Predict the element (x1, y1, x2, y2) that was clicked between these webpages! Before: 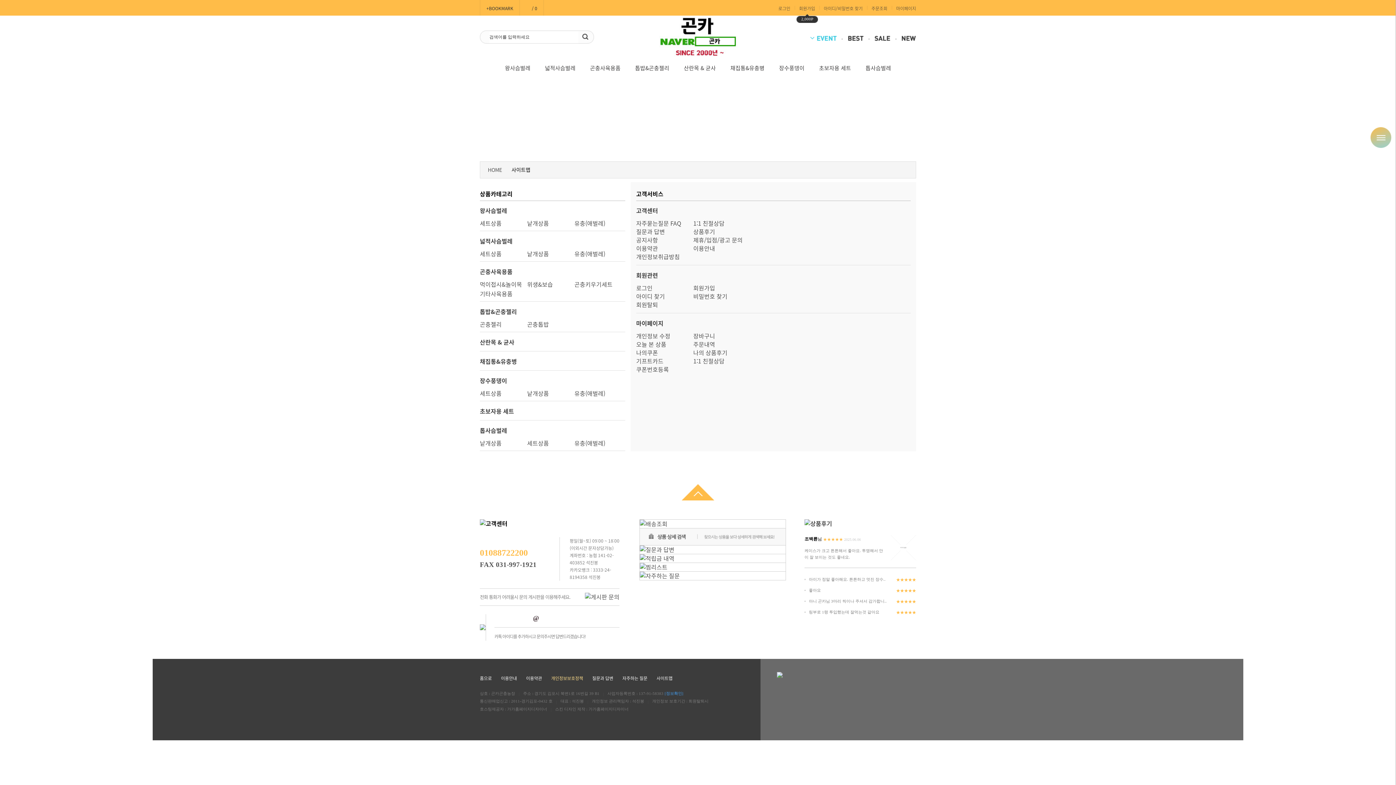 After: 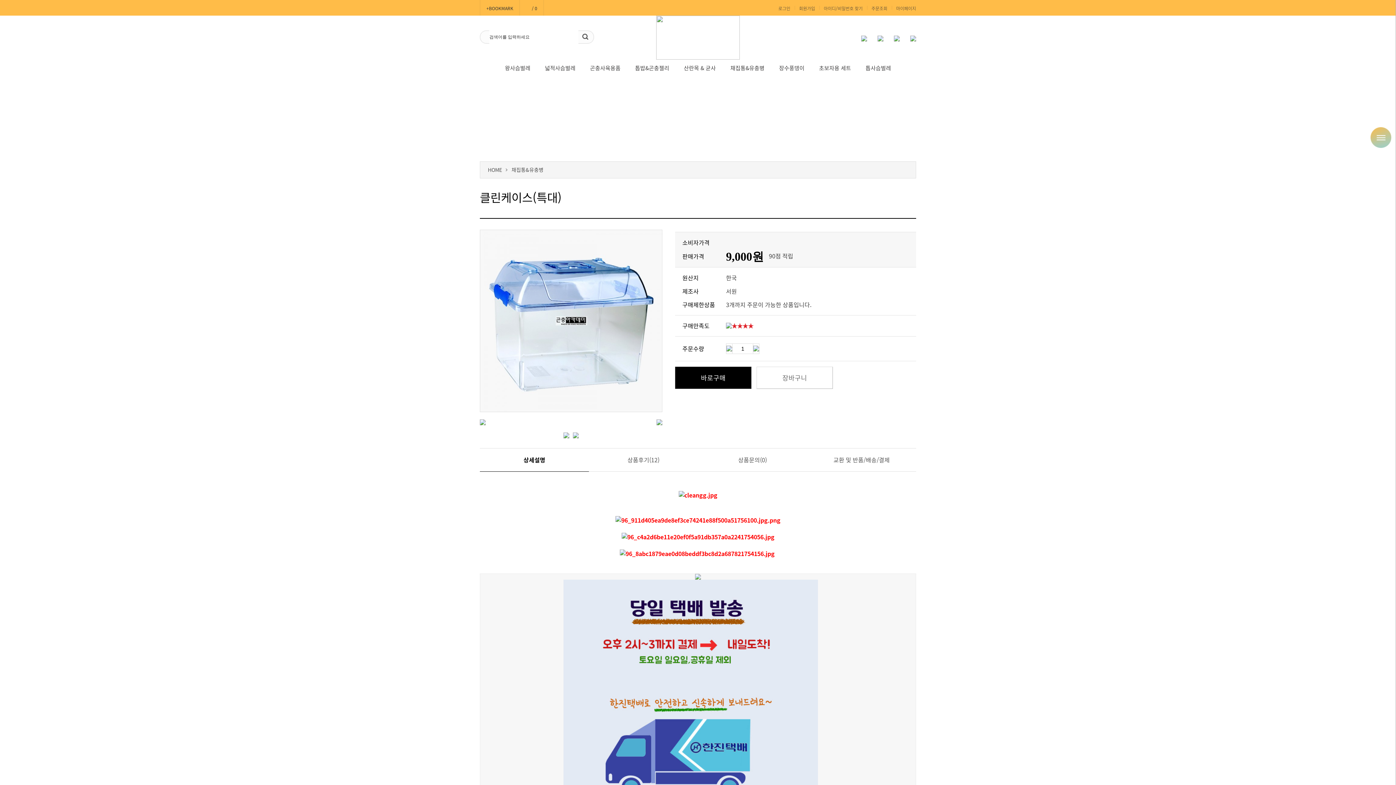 Action: bbox: (890, 553, 916, 562)